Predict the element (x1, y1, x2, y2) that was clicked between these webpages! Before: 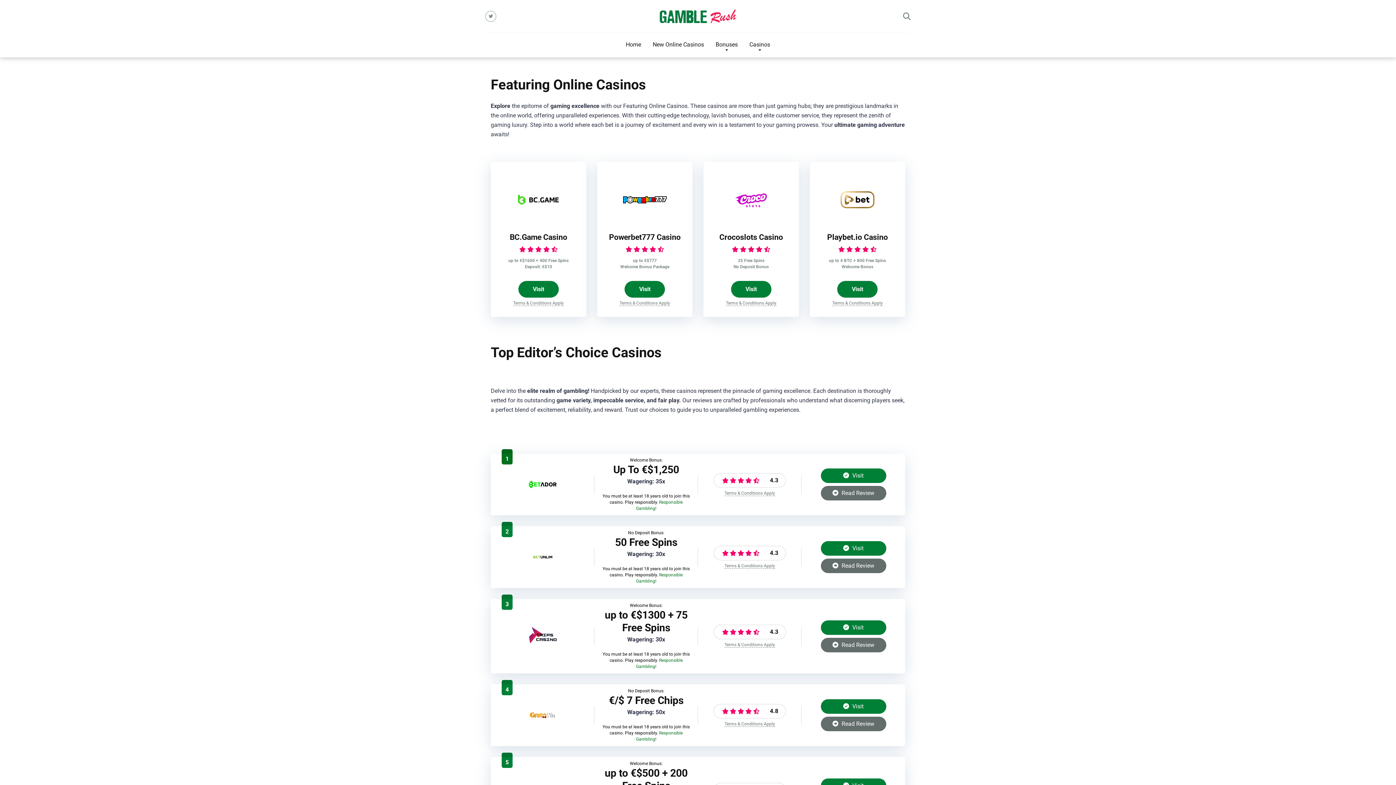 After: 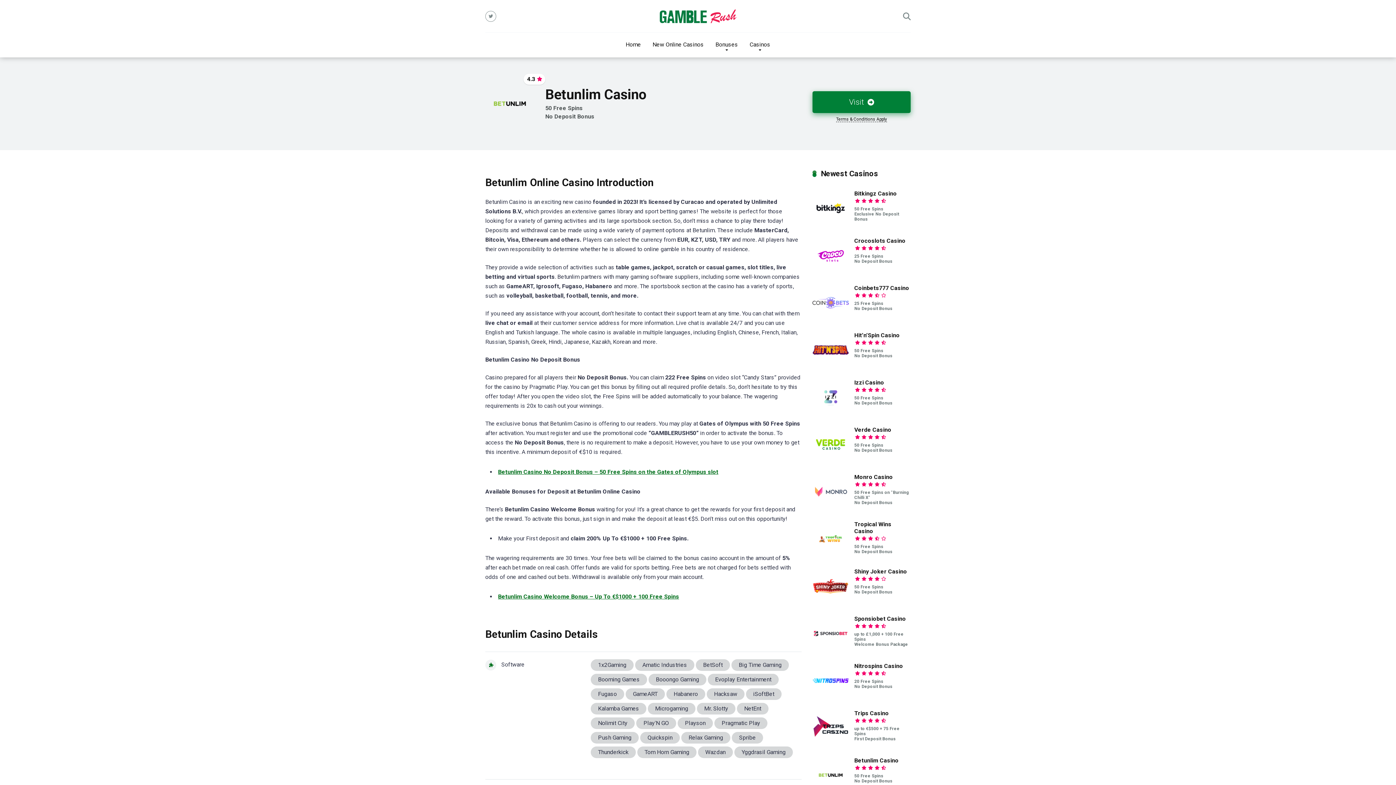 Action: label:  Read Review bbox: (820, 559, 886, 573)